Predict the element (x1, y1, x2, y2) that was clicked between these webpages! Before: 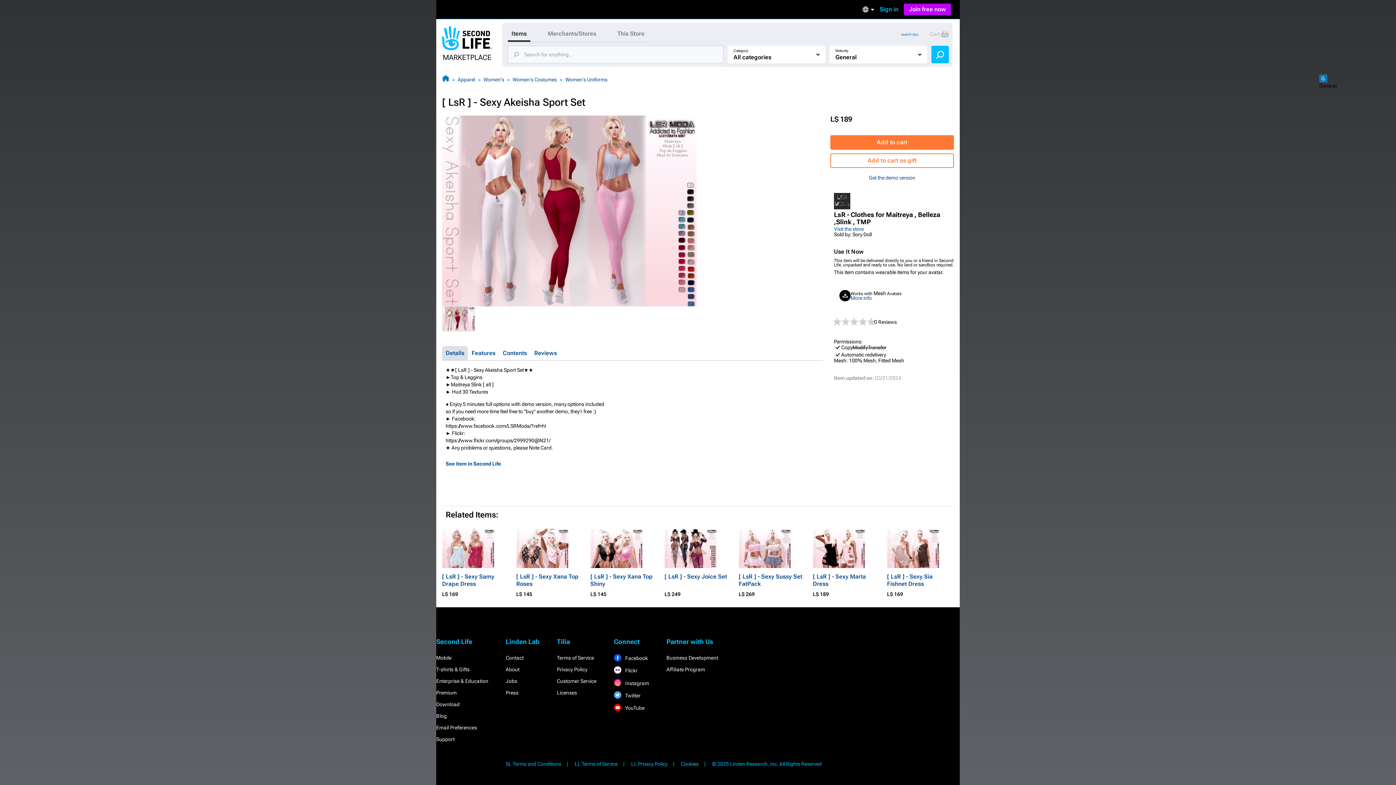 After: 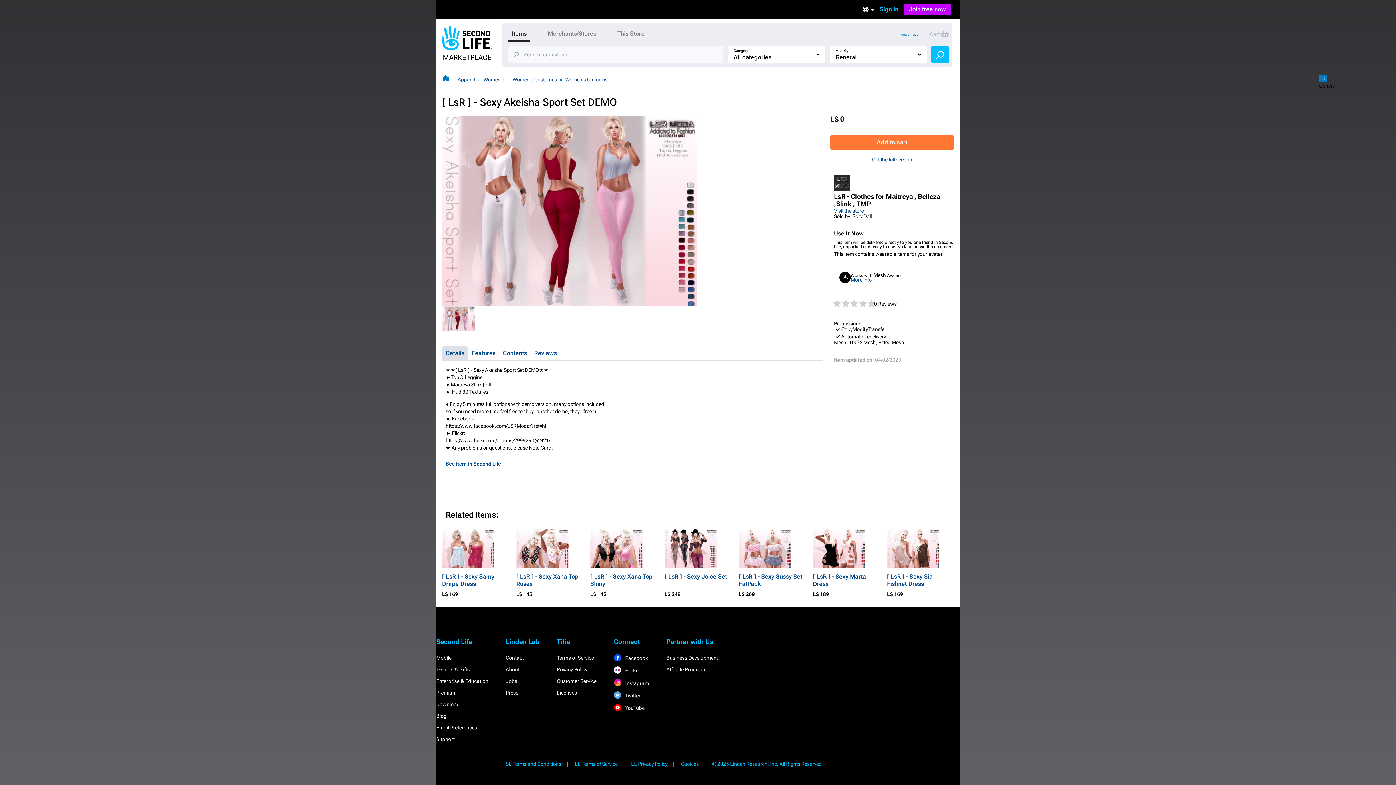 Action: bbox: (830, 174, 954, 181) label: Get the demo version